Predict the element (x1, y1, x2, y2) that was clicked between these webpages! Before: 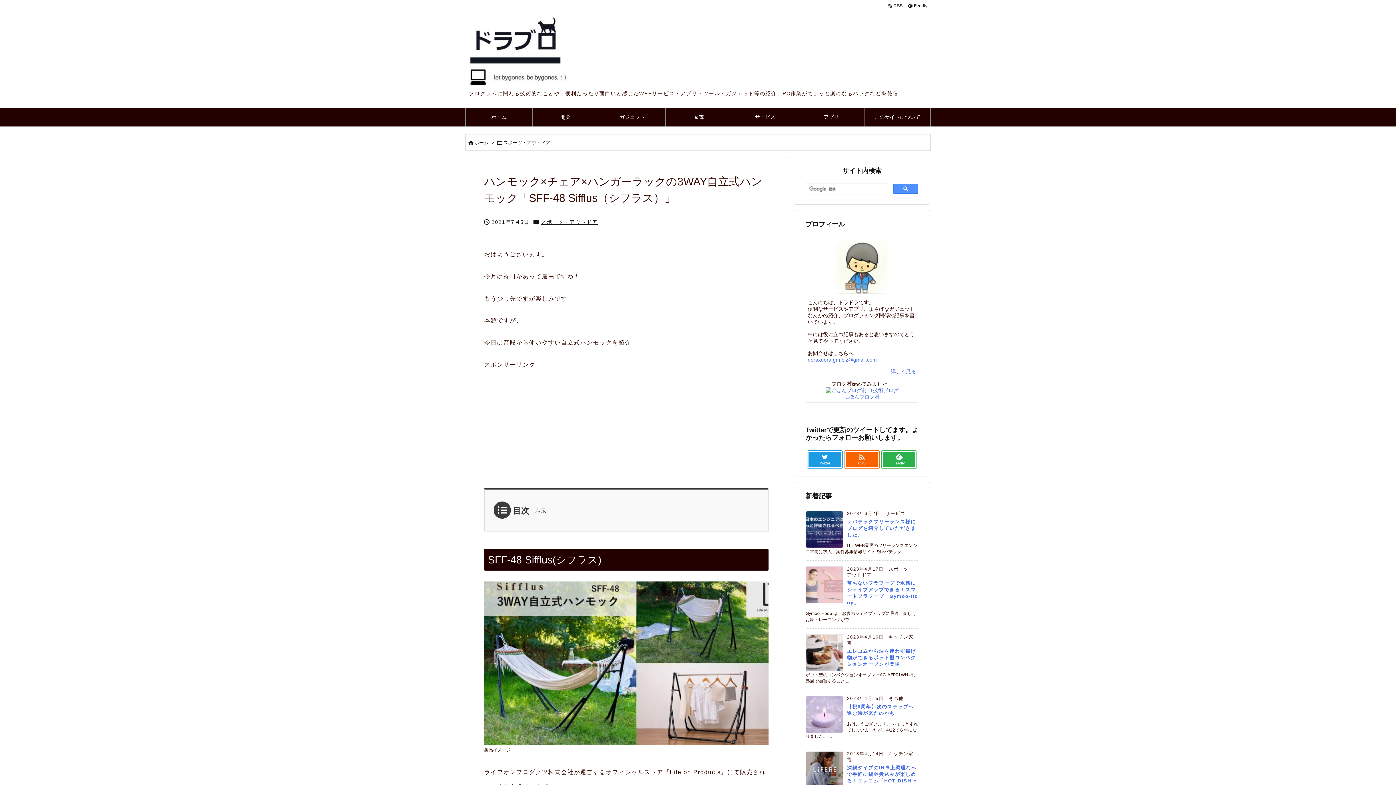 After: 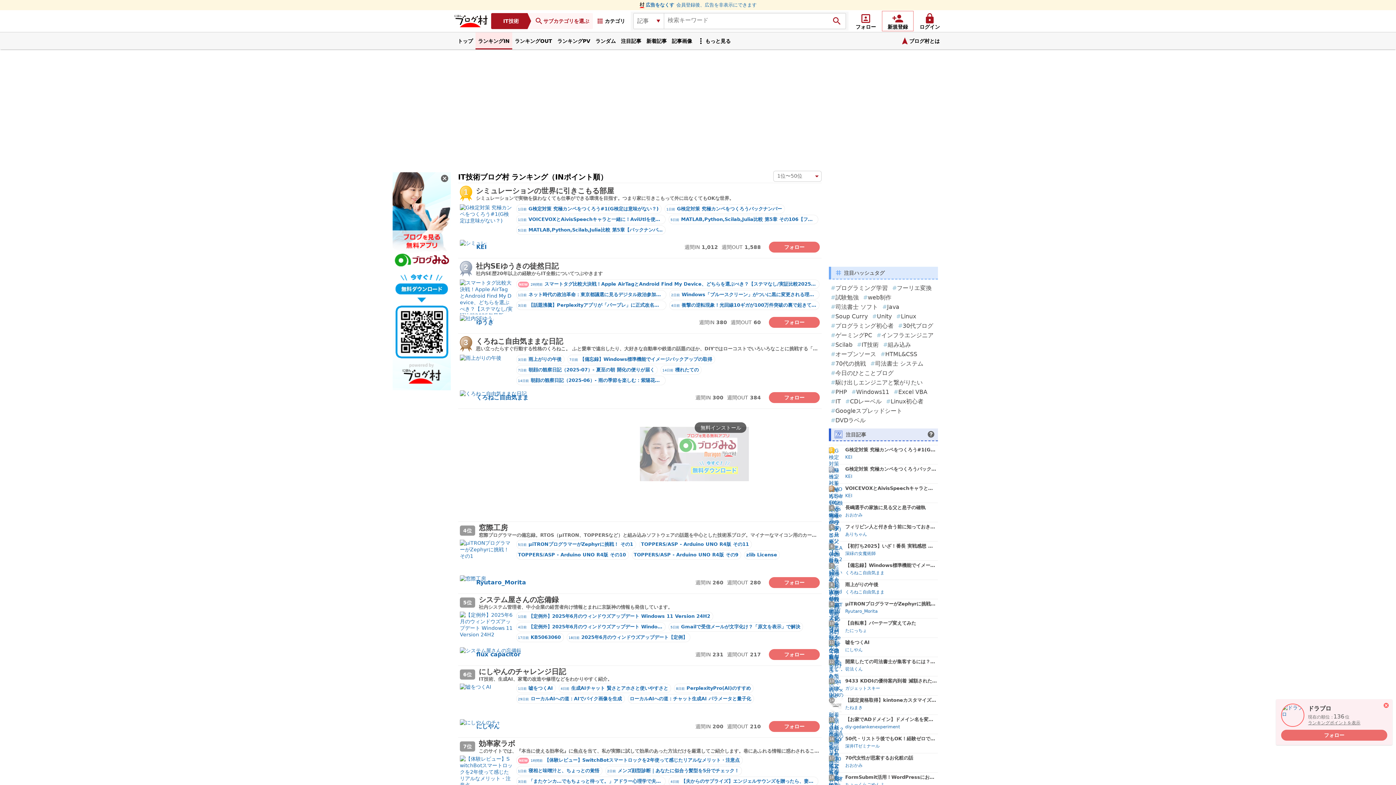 Action: label: にほんブログ村 bbox: (844, 394, 880, 400)